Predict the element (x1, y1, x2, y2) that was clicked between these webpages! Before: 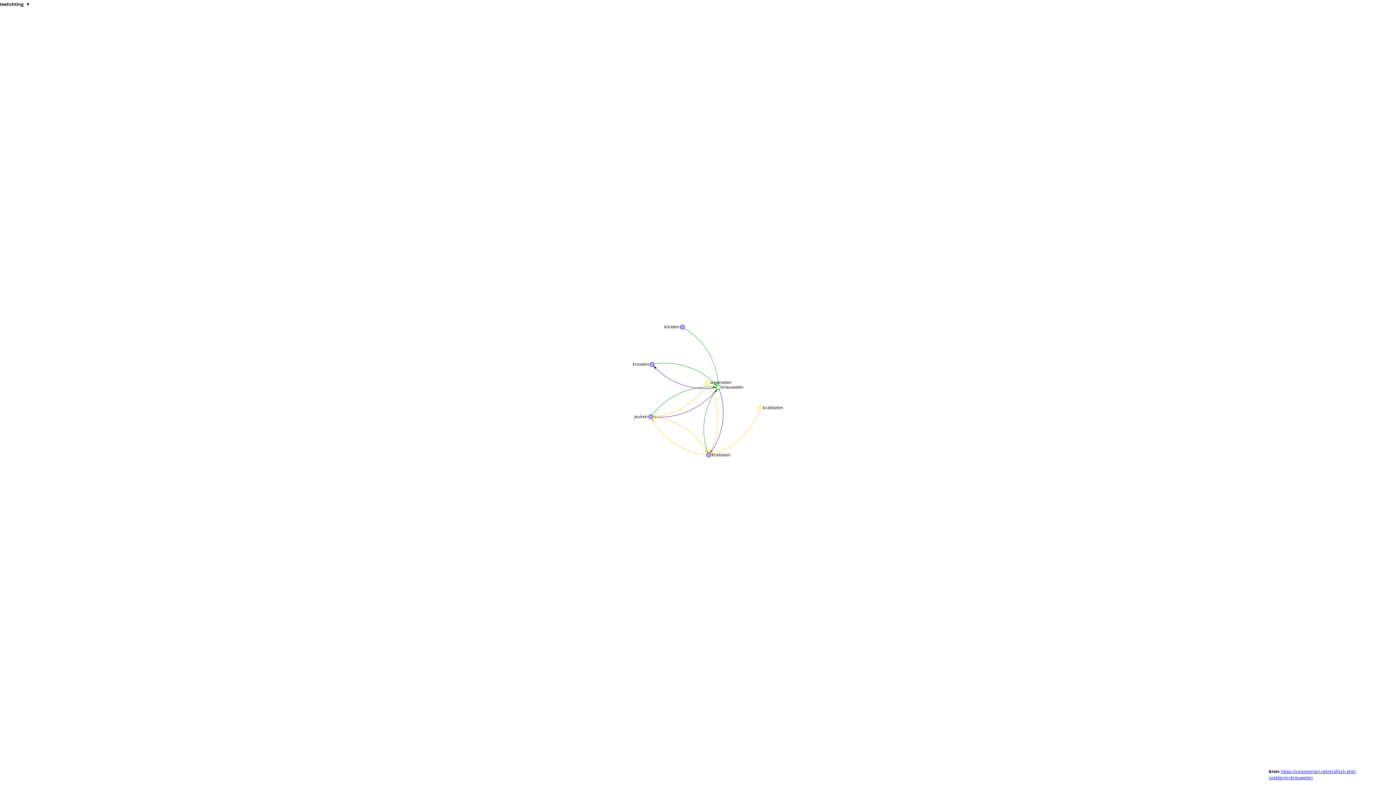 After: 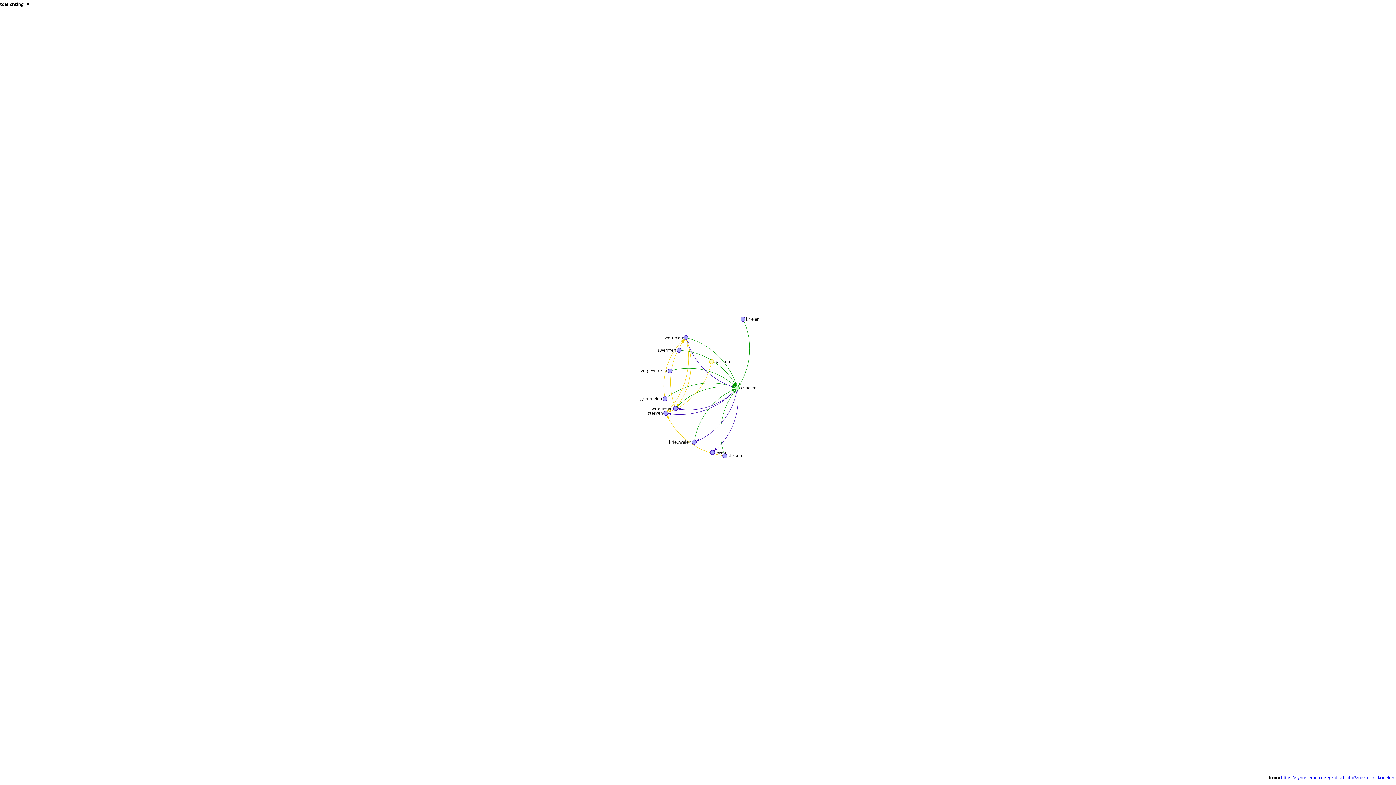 Action: bbox: (649, 363, 654, 367)